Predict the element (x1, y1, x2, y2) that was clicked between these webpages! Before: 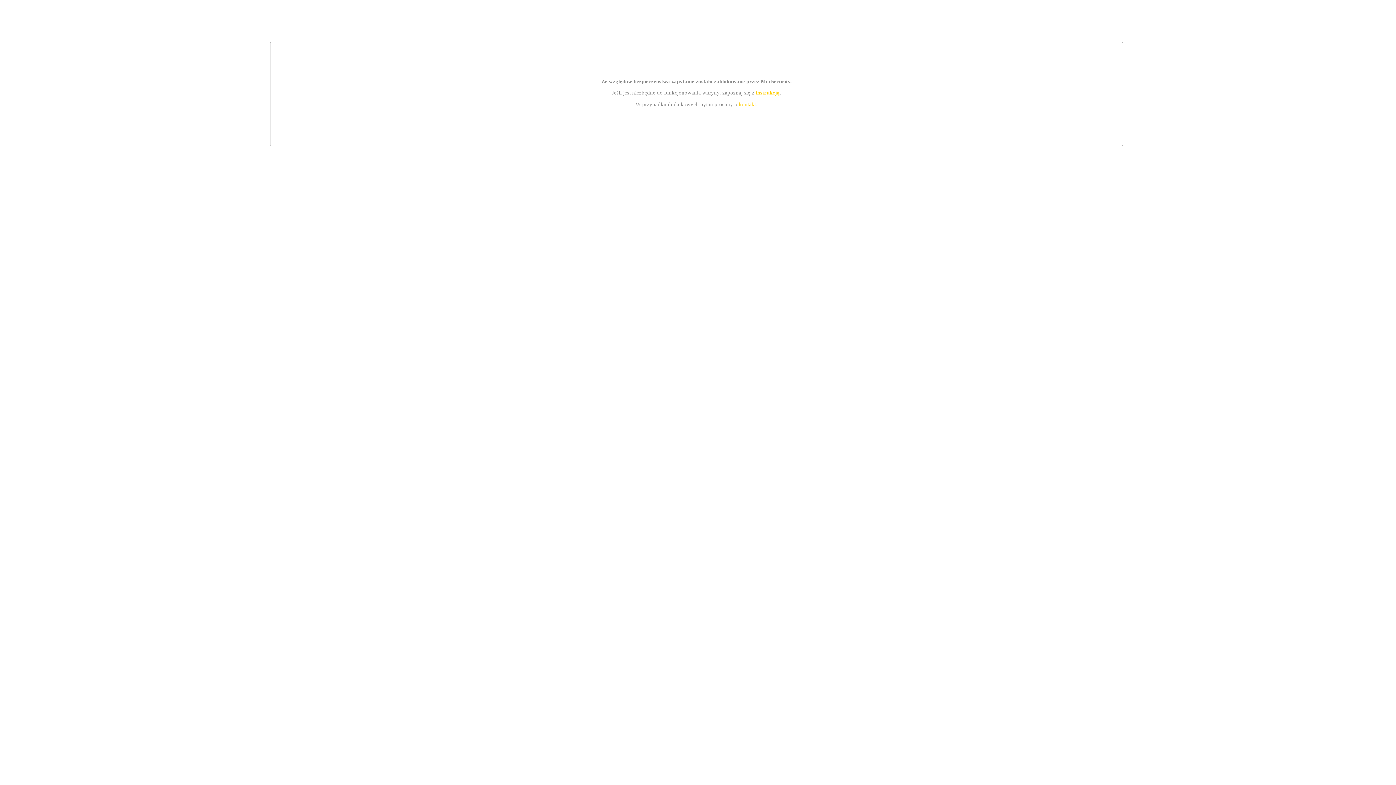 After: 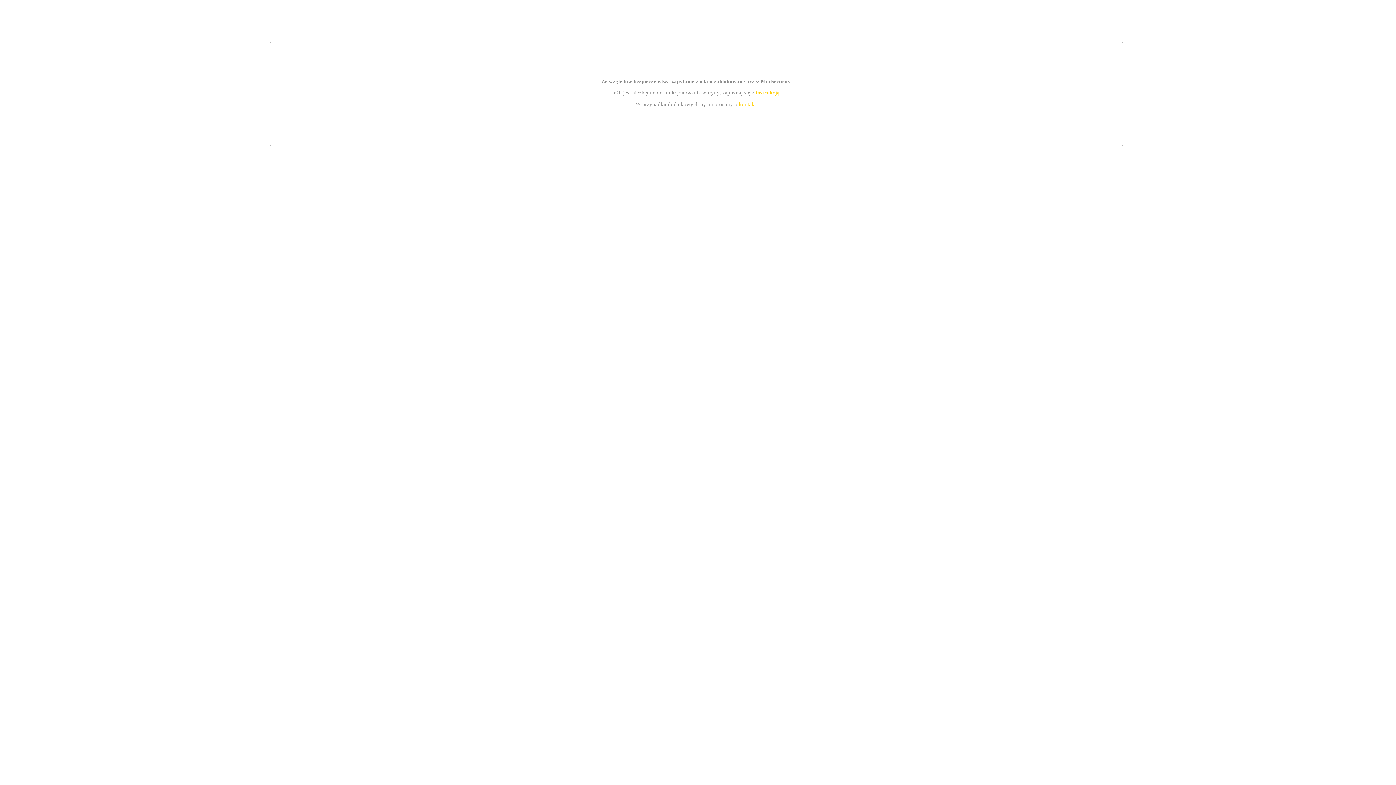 Action: label: instrukcją bbox: (755, 89, 779, 95)